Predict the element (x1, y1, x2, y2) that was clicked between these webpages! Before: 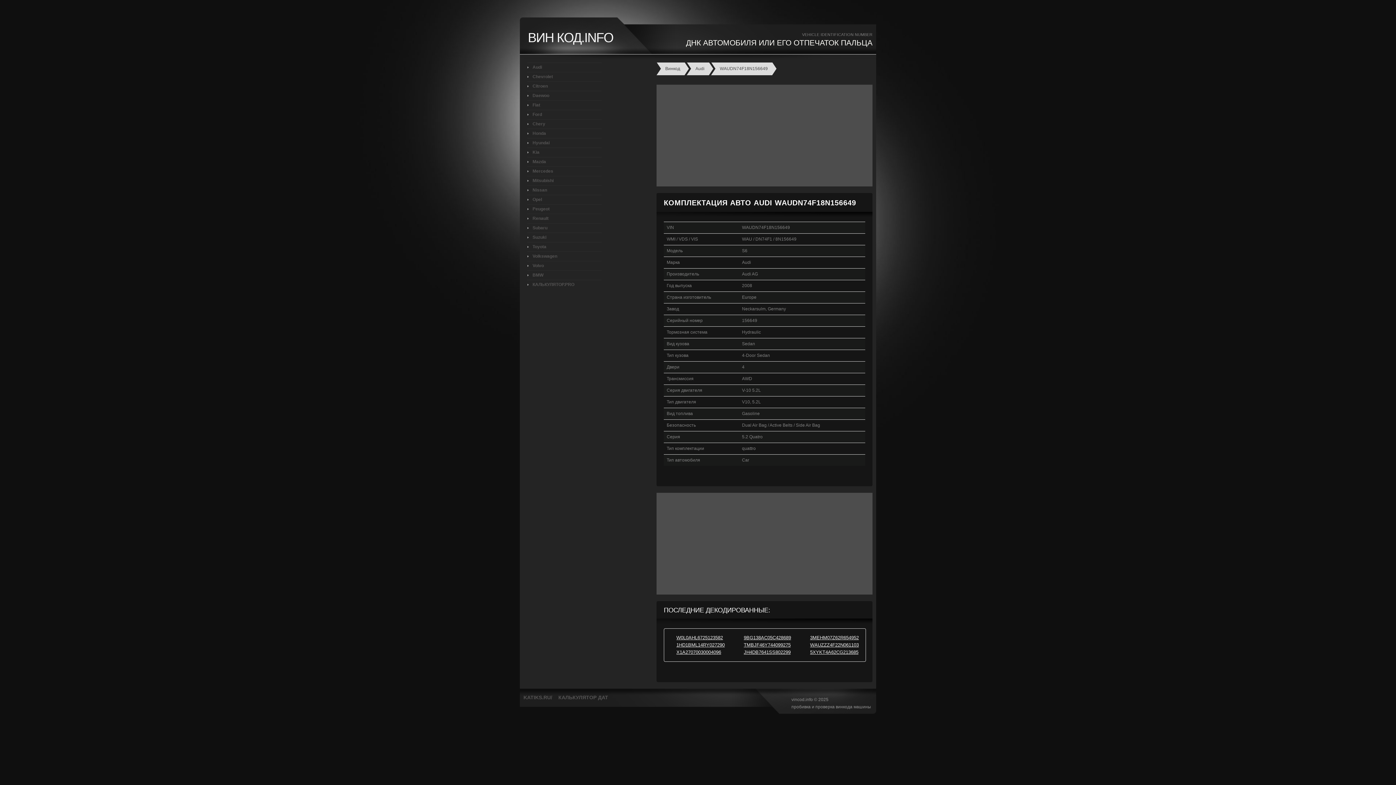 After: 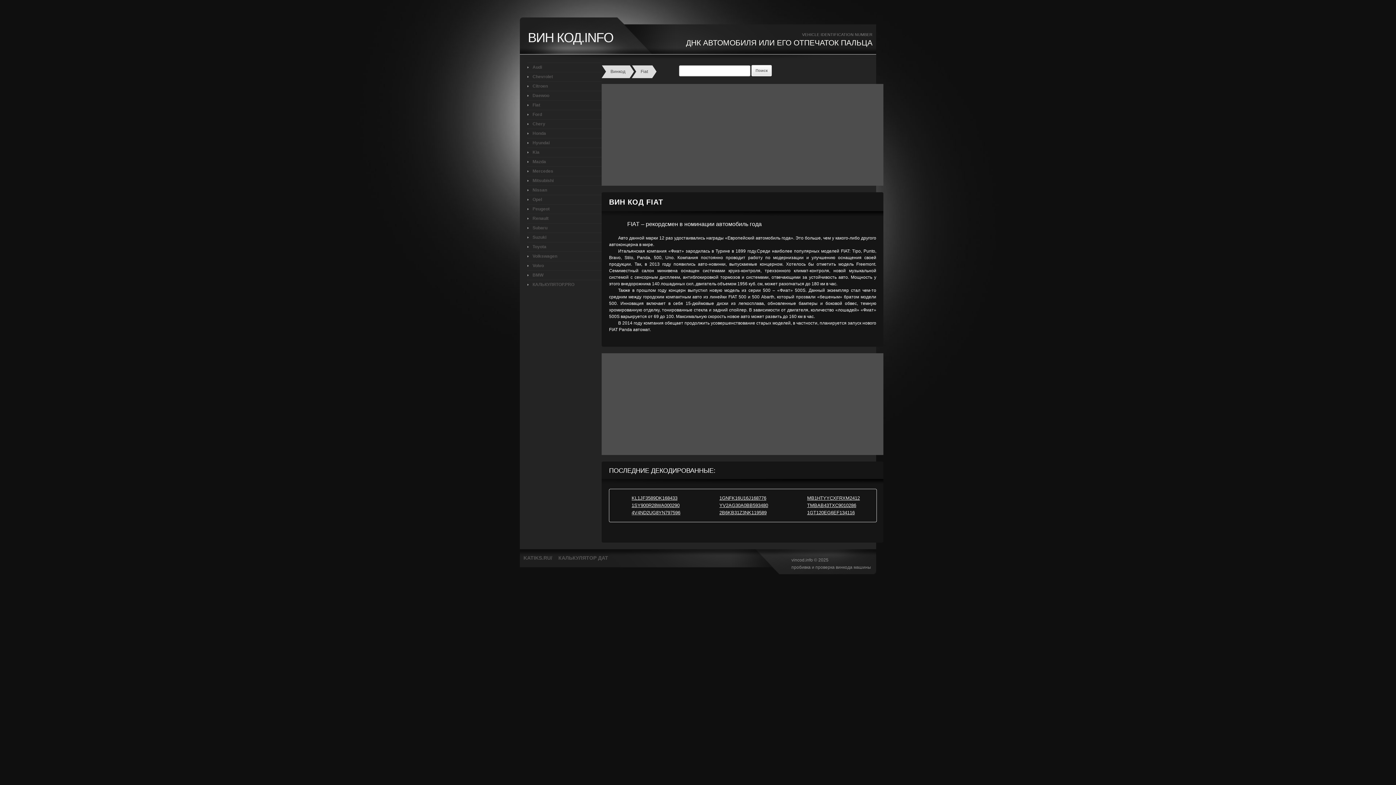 Action: label: Fiat bbox: (532, 102, 540, 107)